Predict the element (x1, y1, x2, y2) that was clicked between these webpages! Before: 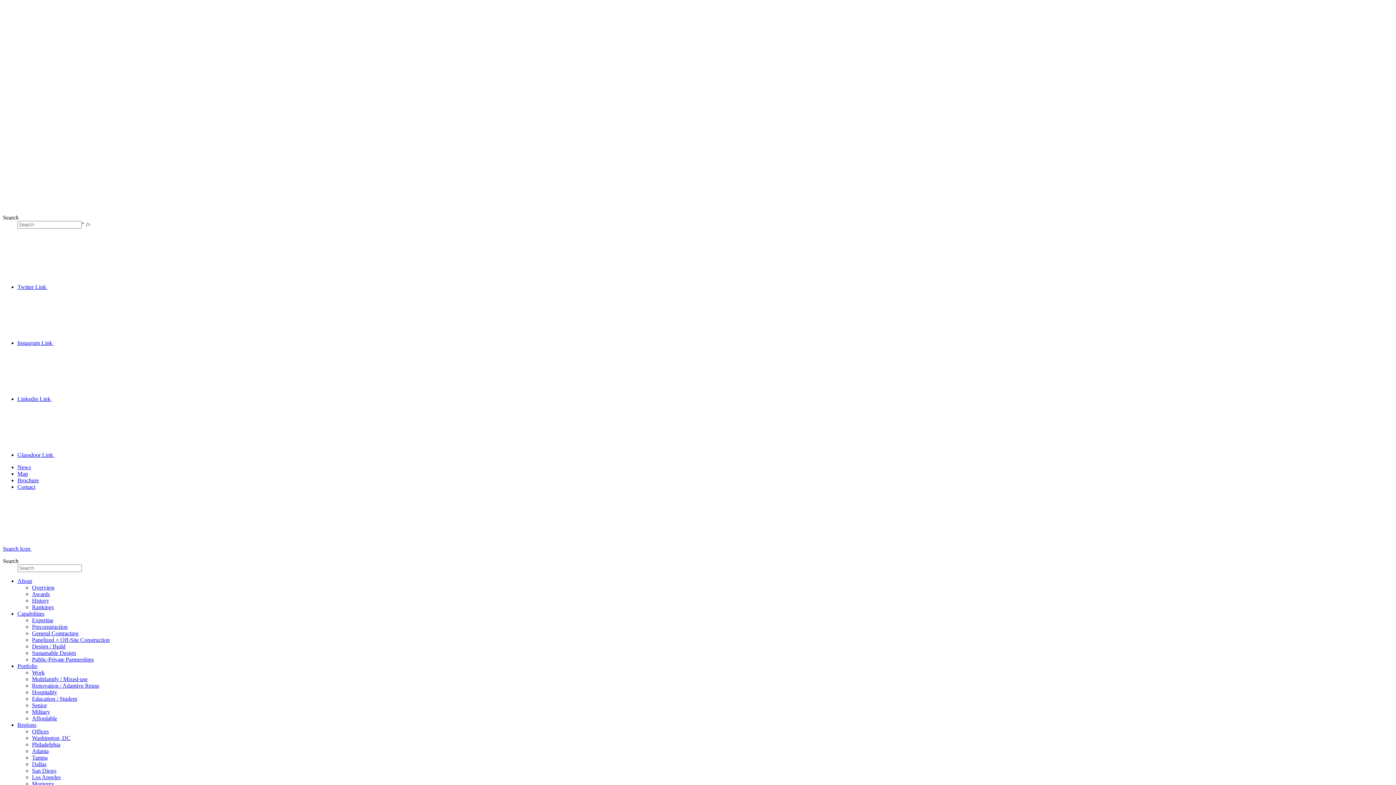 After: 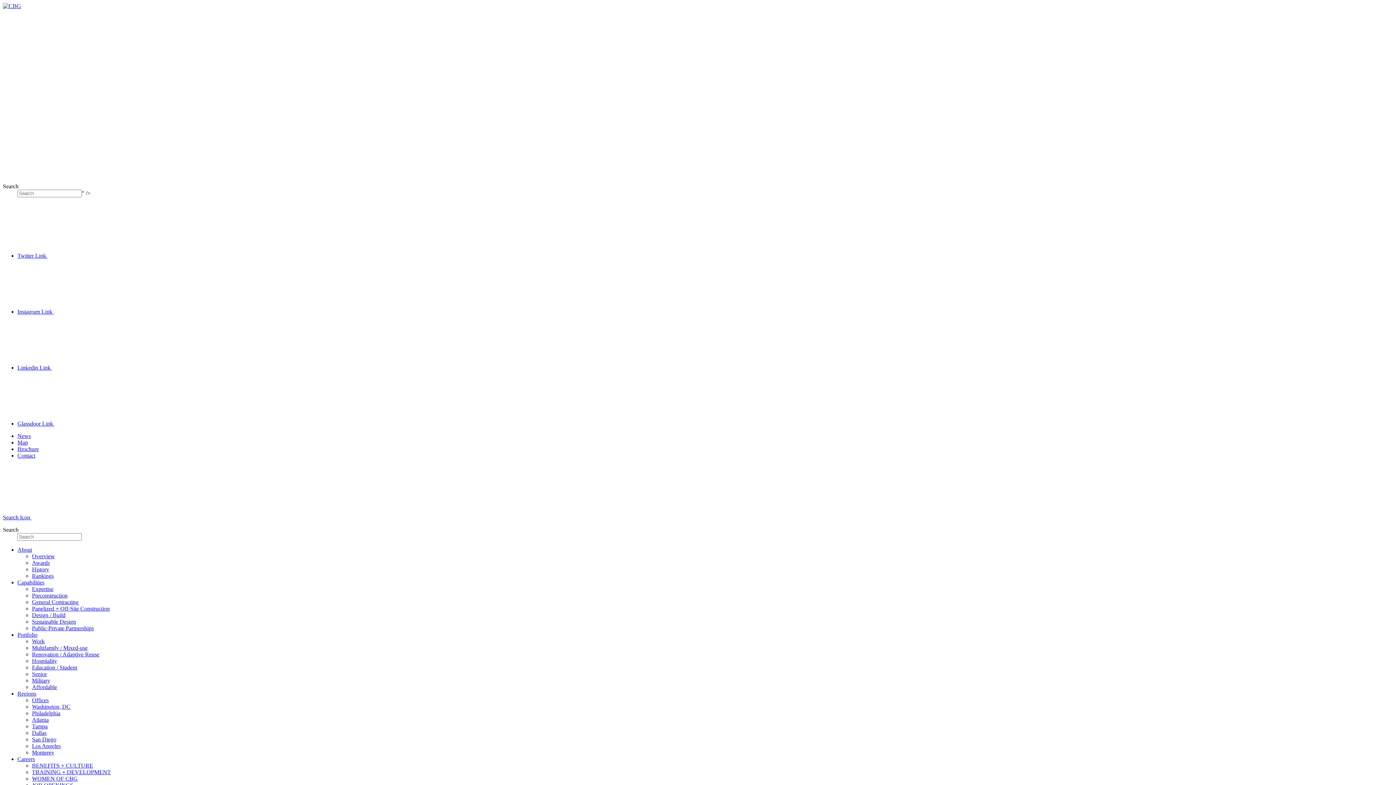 Action: label: General Contracting bbox: (32, 630, 78, 636)